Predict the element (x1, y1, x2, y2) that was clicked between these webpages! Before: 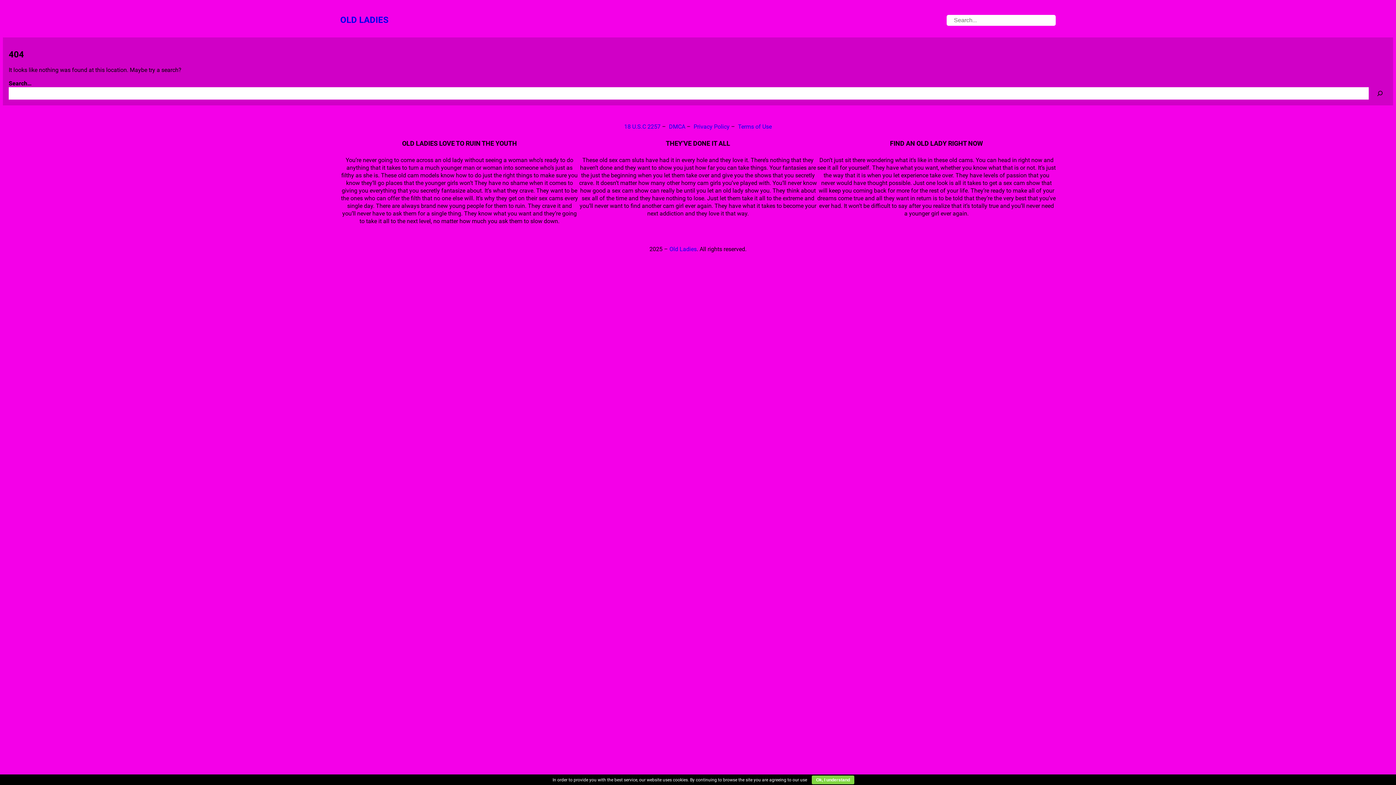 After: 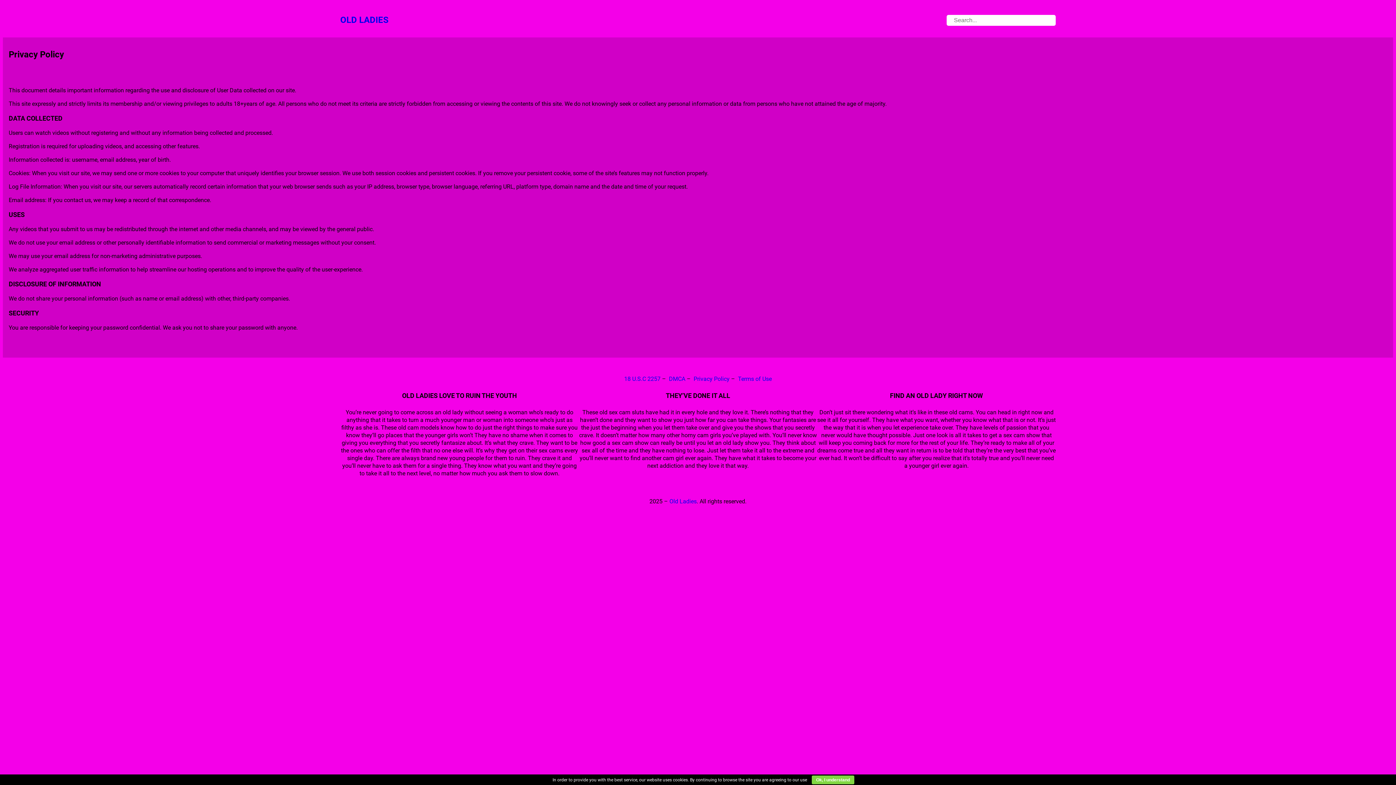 Action: label: Privacy Policy bbox: (693, 123, 729, 130)